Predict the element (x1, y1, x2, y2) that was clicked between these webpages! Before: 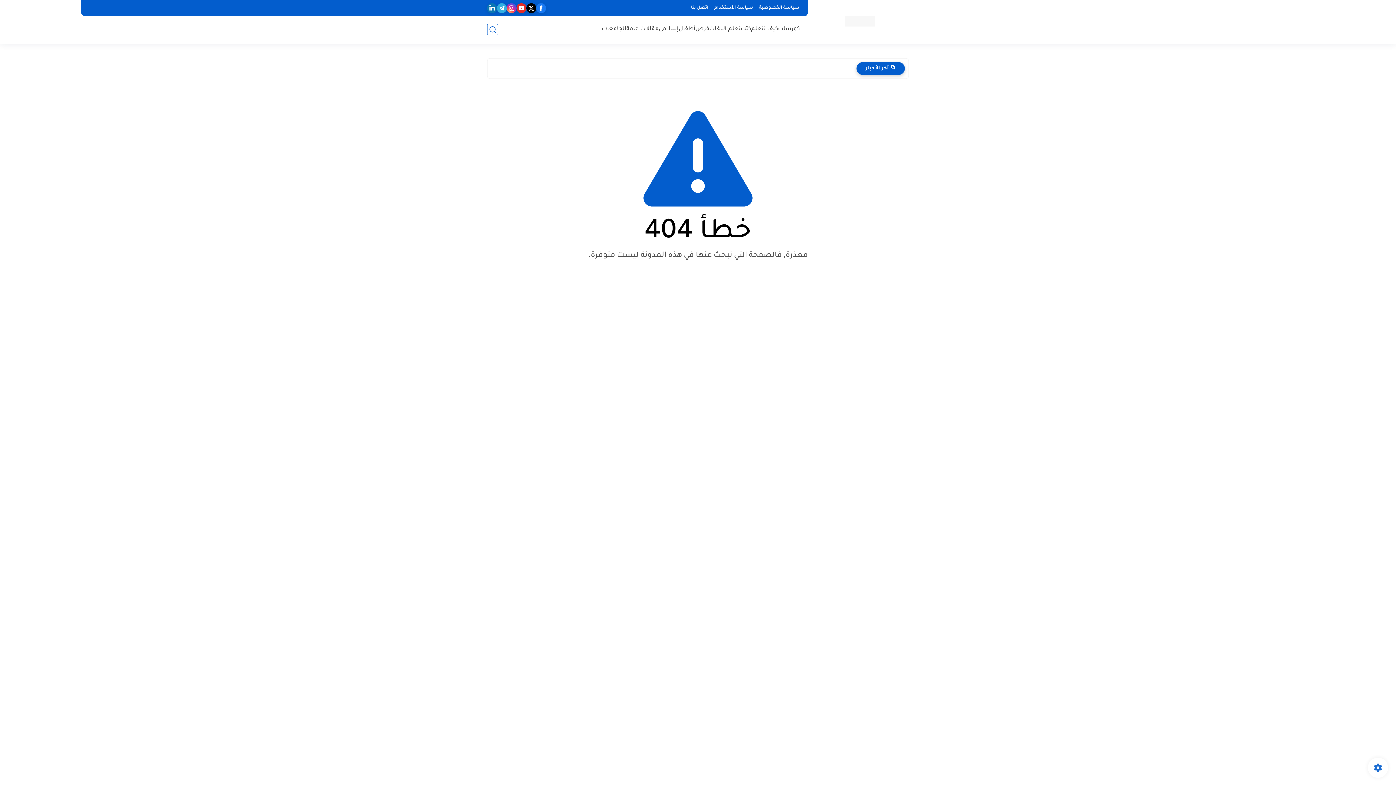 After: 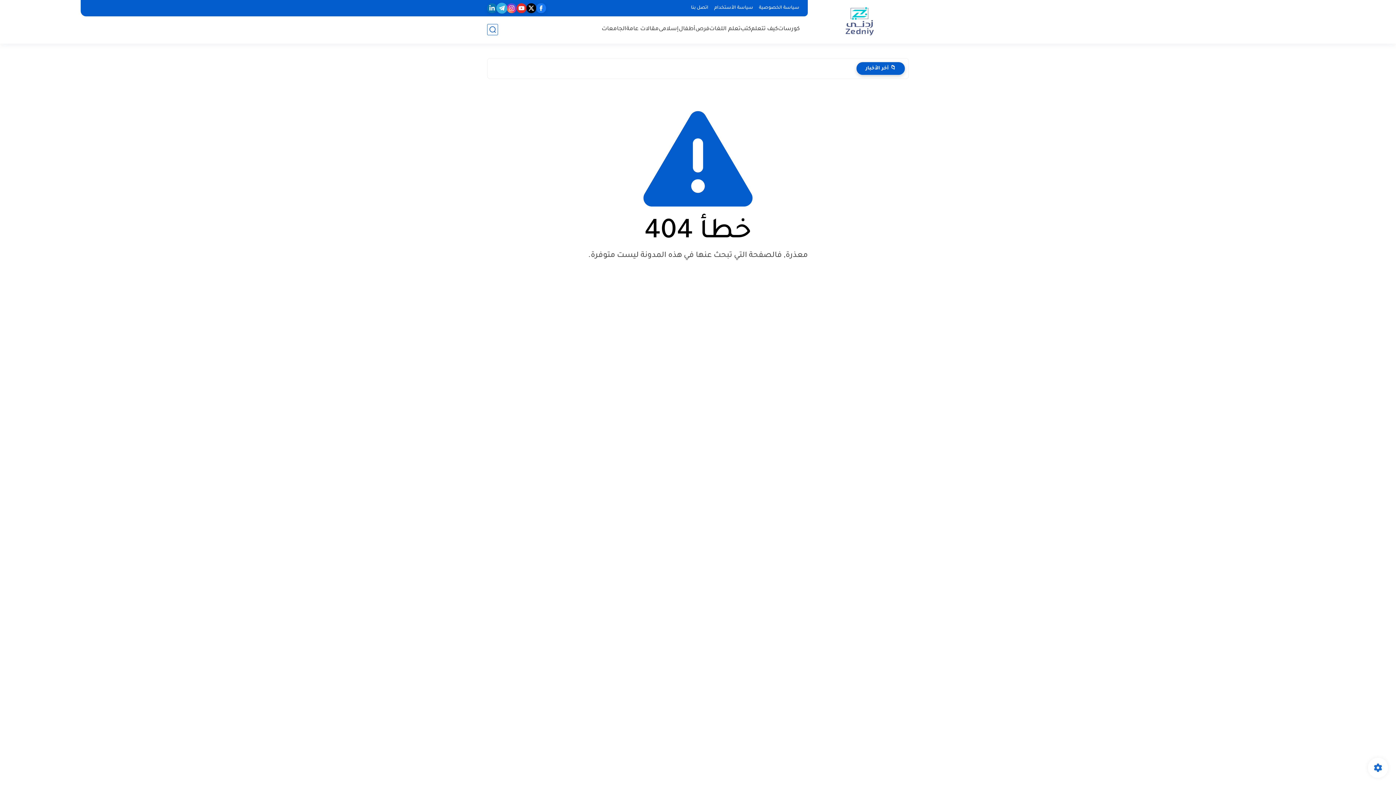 Action: bbox: (497, 3, 506, 13)